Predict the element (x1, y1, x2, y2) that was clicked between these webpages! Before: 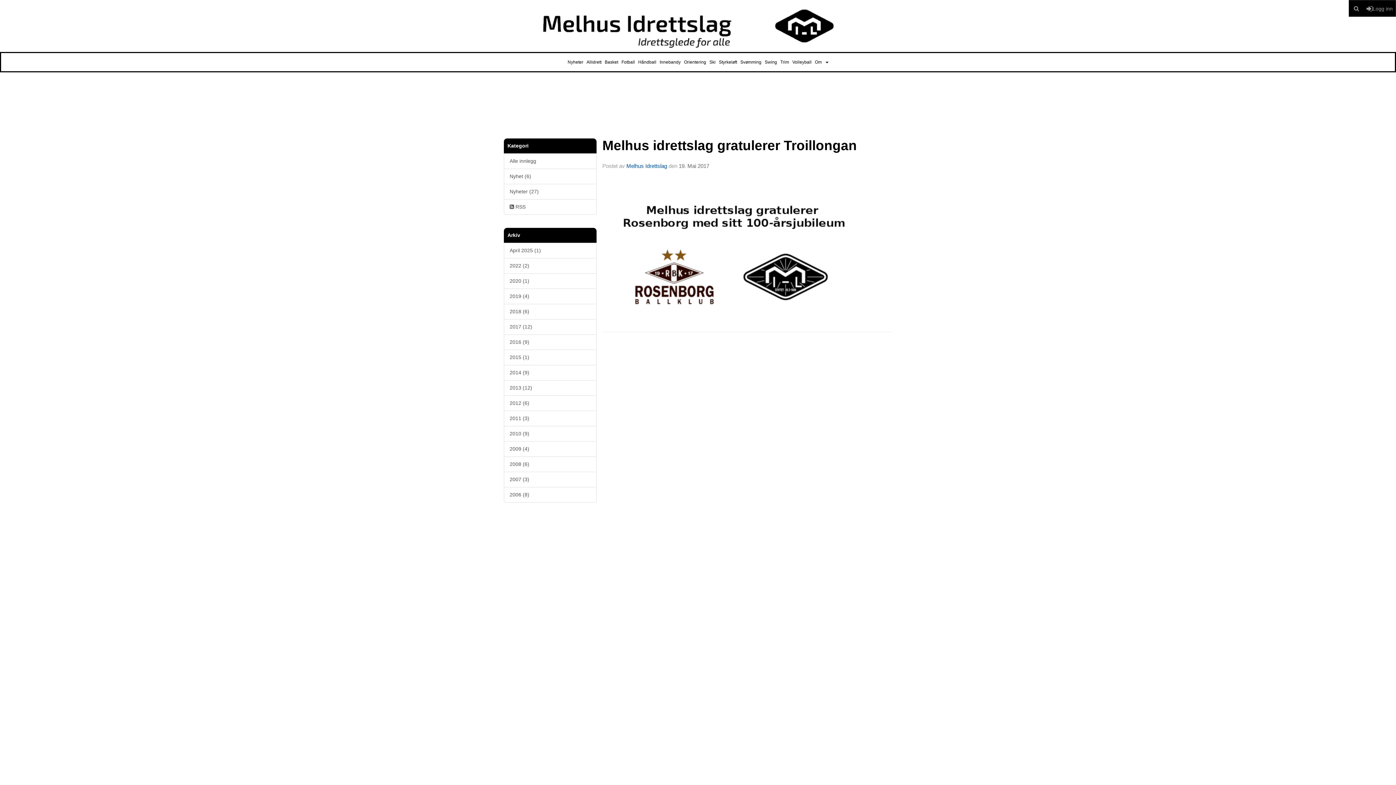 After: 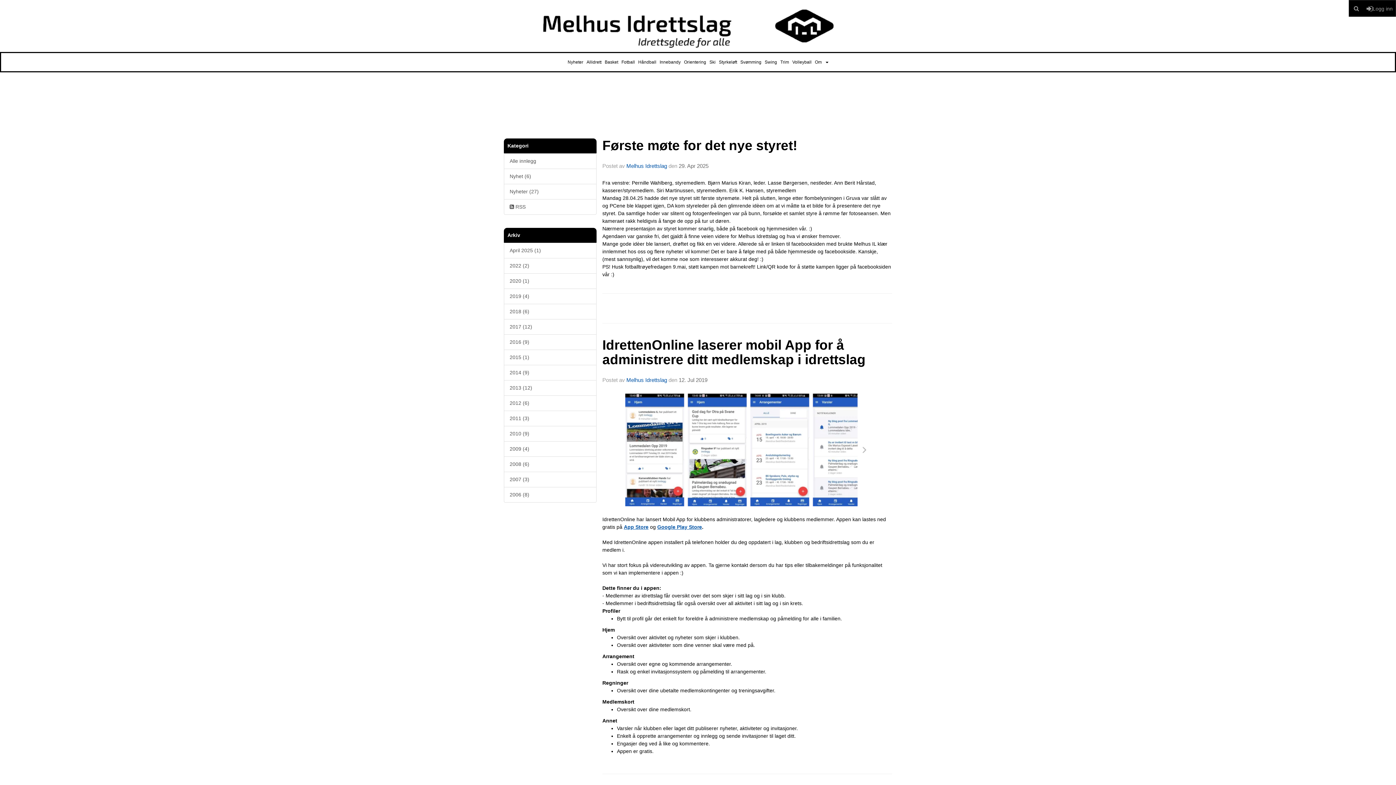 Action: label: Nyhet (6) bbox: (504, 168, 596, 184)